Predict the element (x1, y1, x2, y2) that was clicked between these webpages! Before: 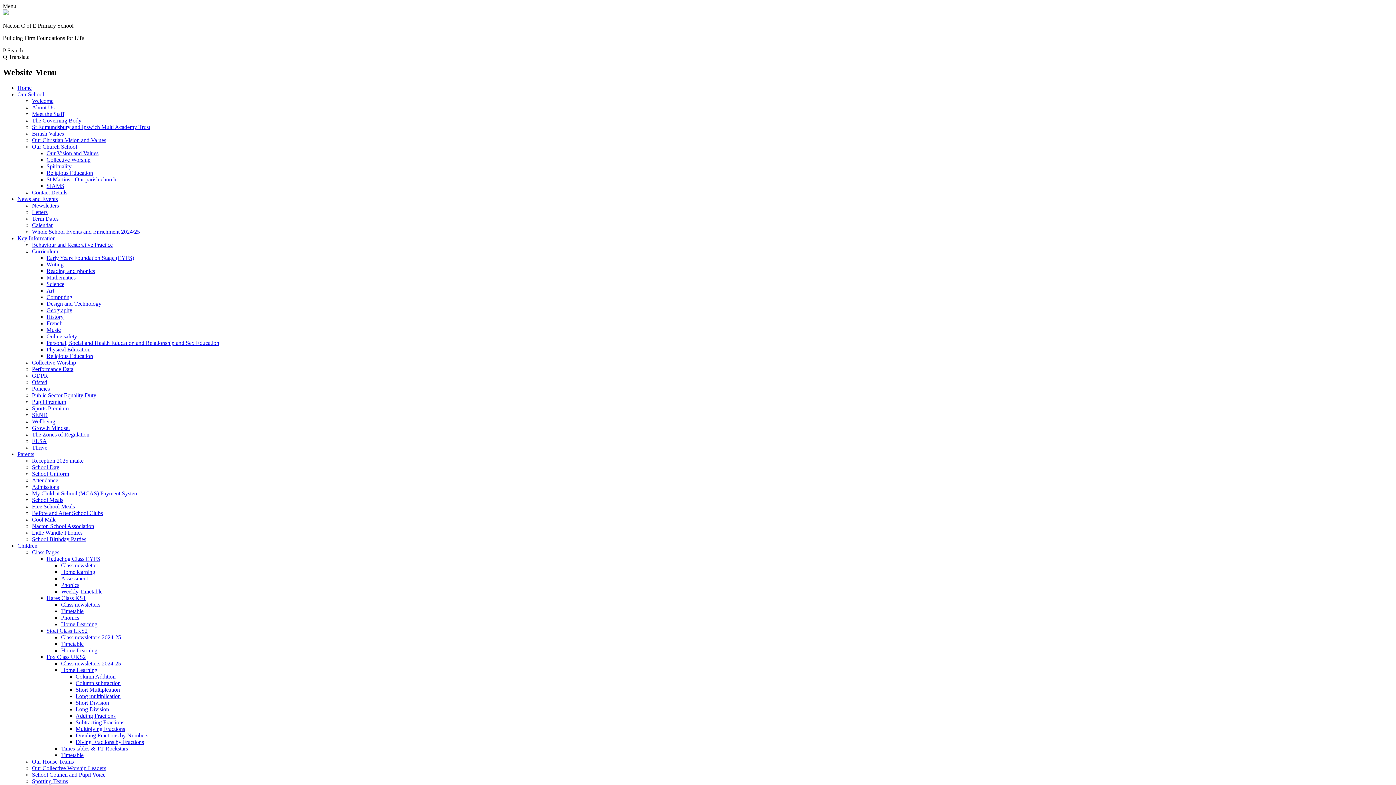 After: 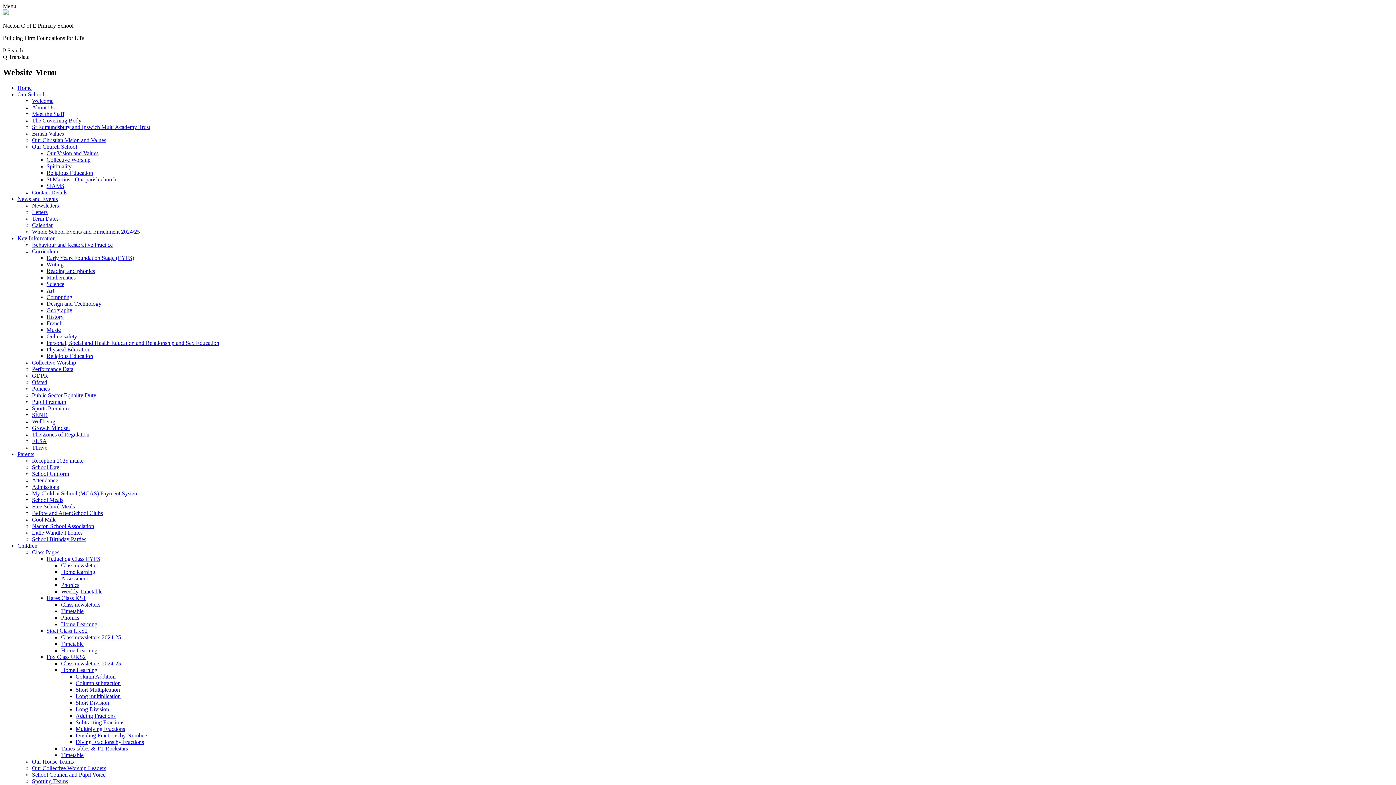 Action: label: Reception 2025 intake bbox: (32, 457, 83, 463)